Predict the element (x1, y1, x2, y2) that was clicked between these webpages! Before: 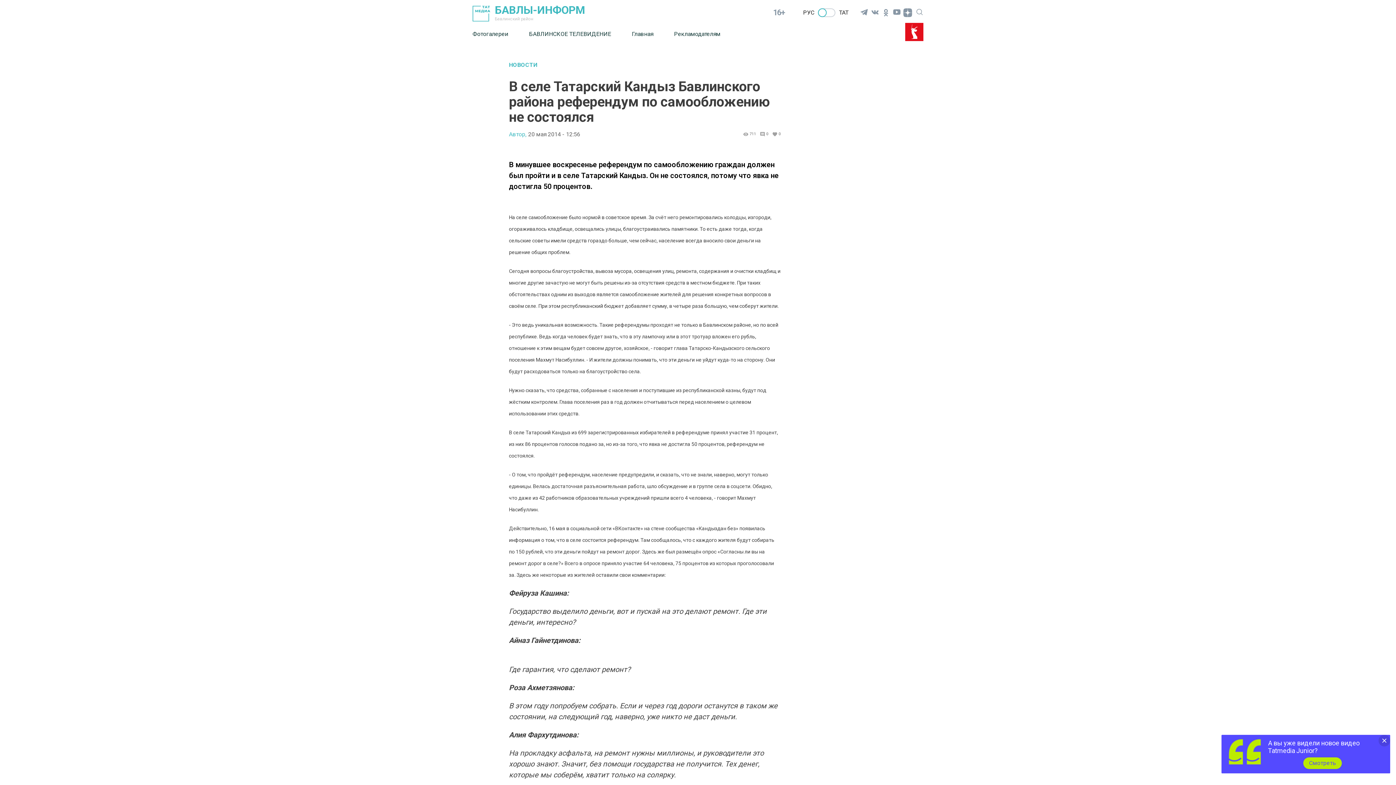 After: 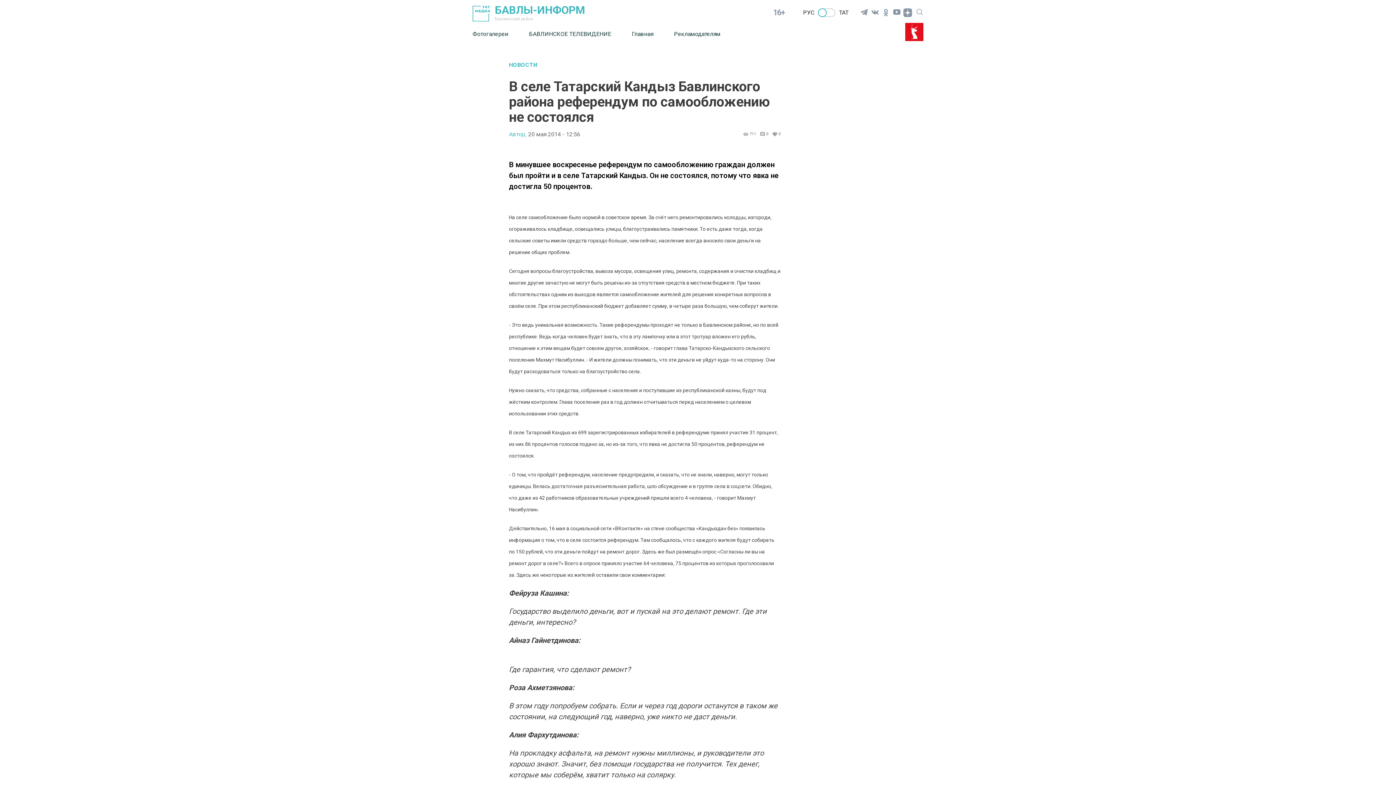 Action: bbox: (1378, 735, 1390, 746)